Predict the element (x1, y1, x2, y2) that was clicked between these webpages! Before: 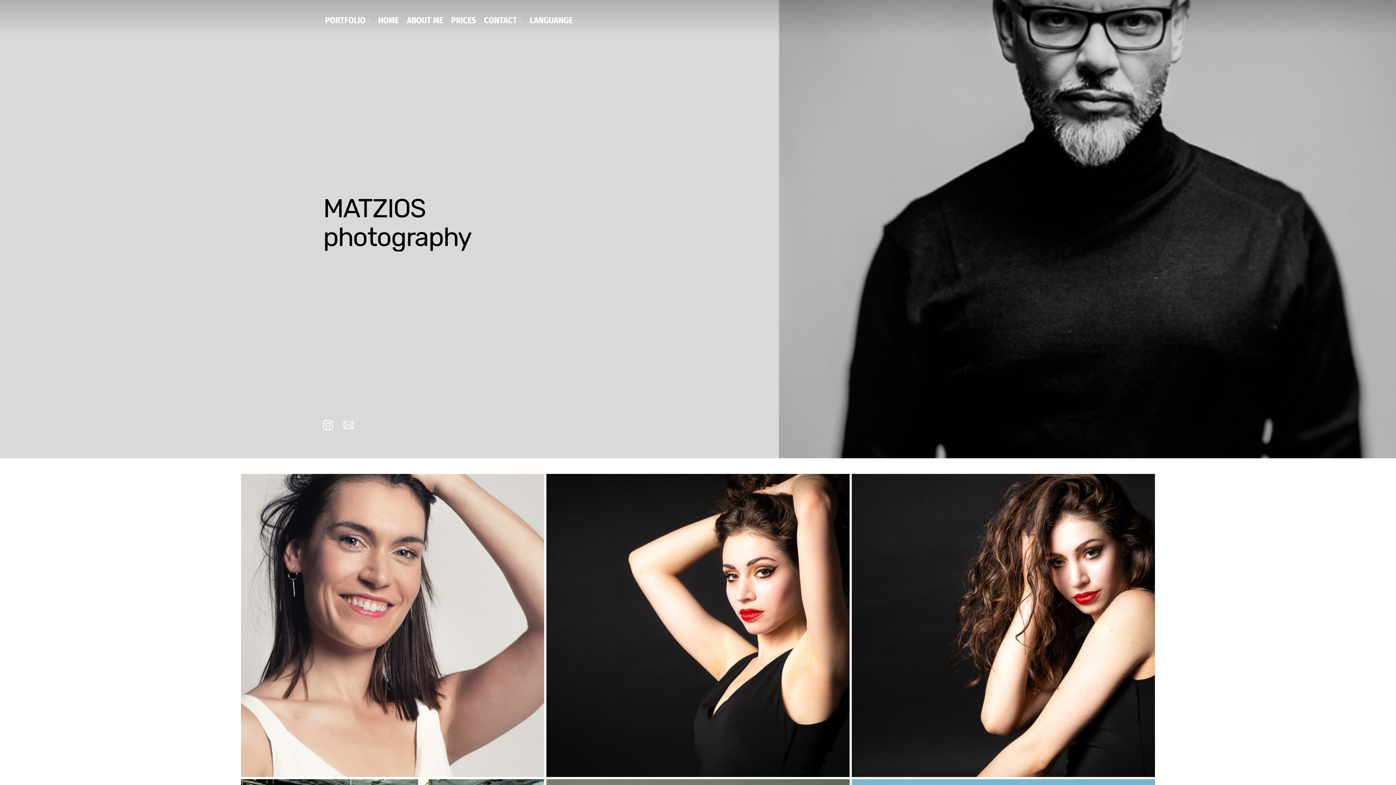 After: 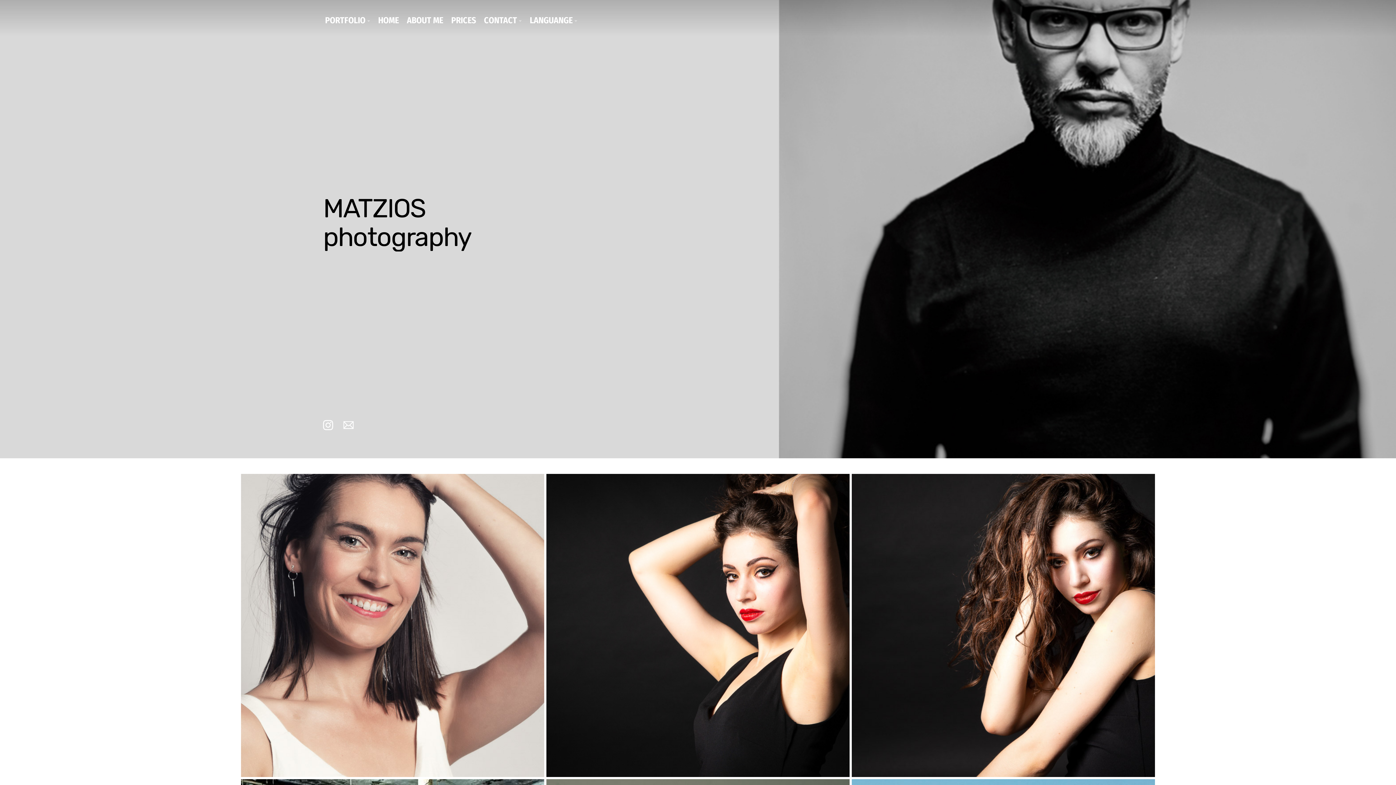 Action: bbox: (343, 420, 353, 430)